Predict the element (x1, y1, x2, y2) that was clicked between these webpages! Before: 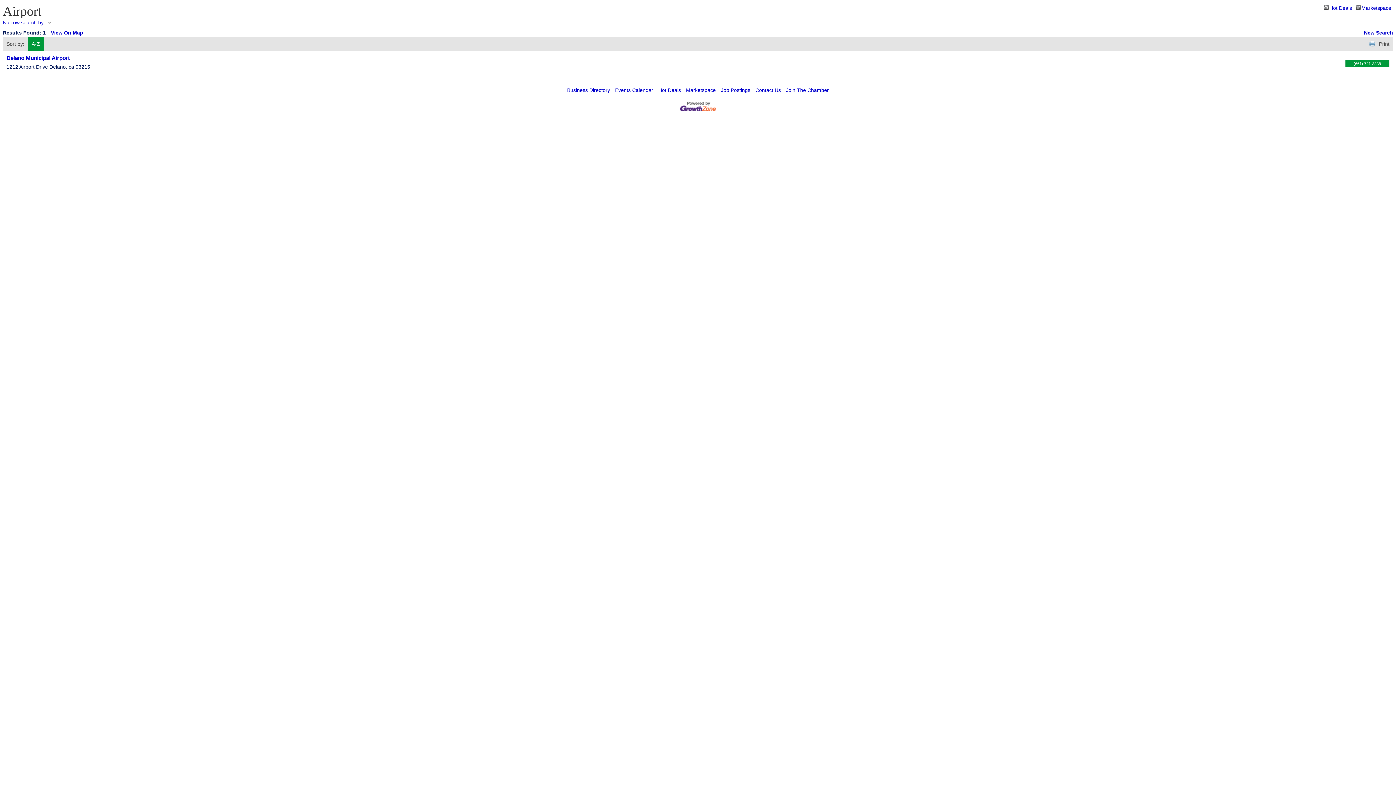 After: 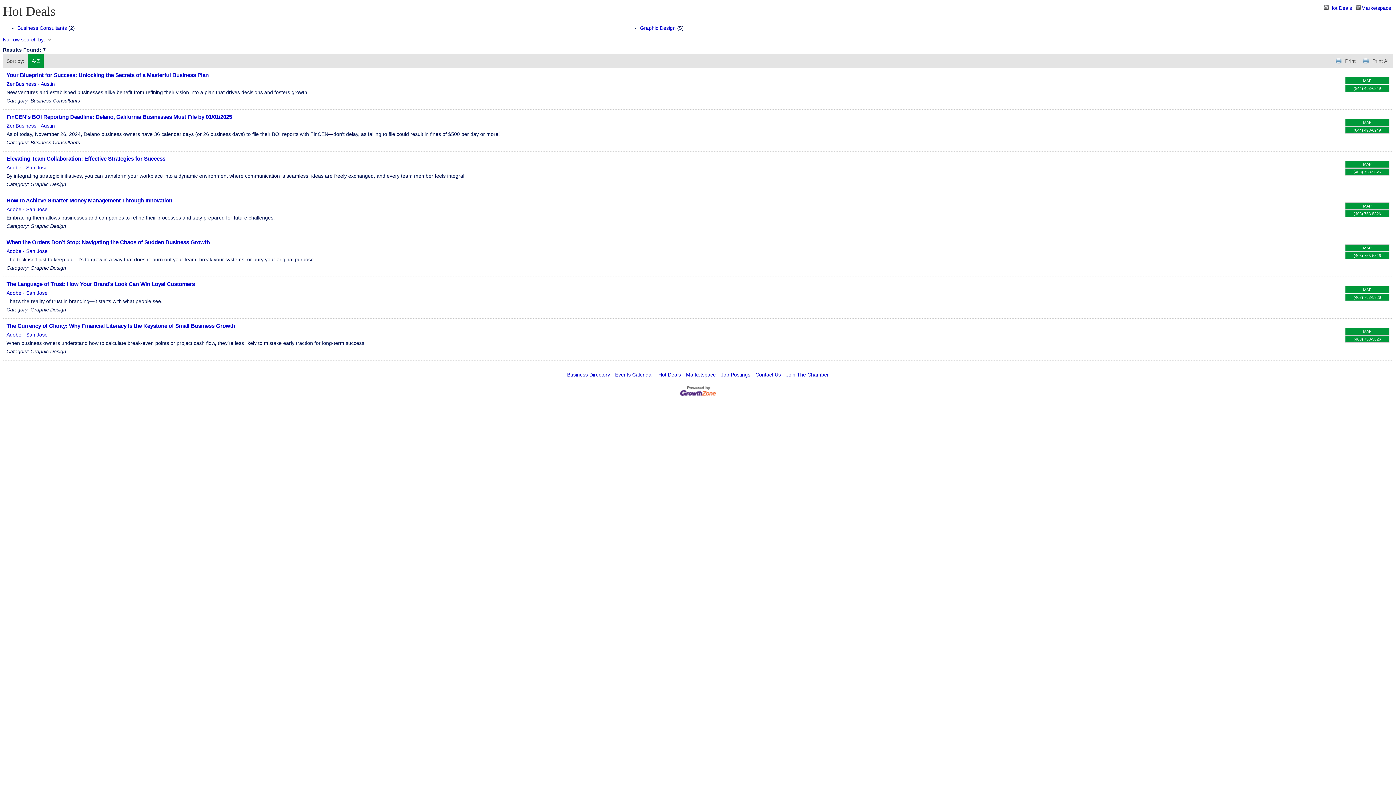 Action: bbox: (658, 87, 681, 93) label: Hot Deals